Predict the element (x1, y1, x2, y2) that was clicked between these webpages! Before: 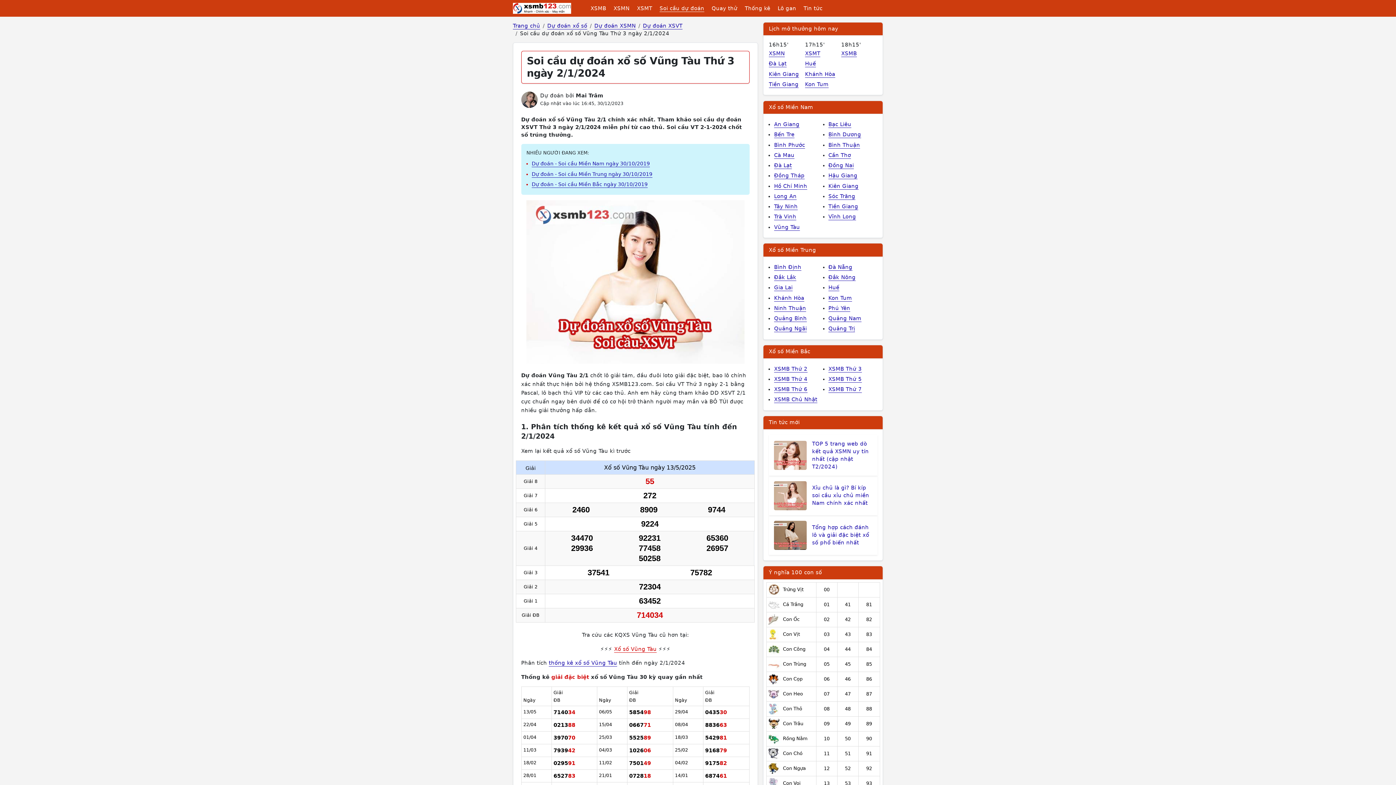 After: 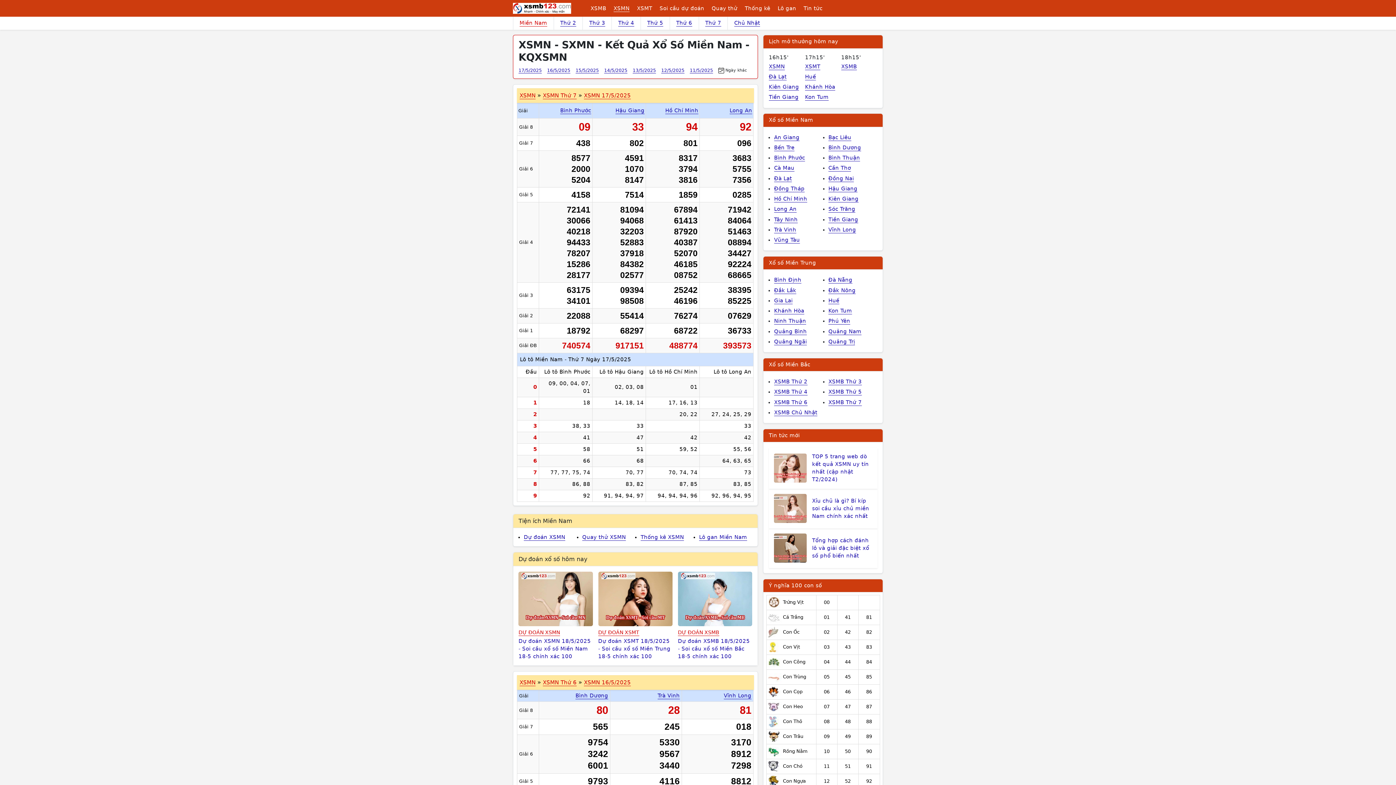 Action: bbox: (769, 48, 805, 58) label: XSMN